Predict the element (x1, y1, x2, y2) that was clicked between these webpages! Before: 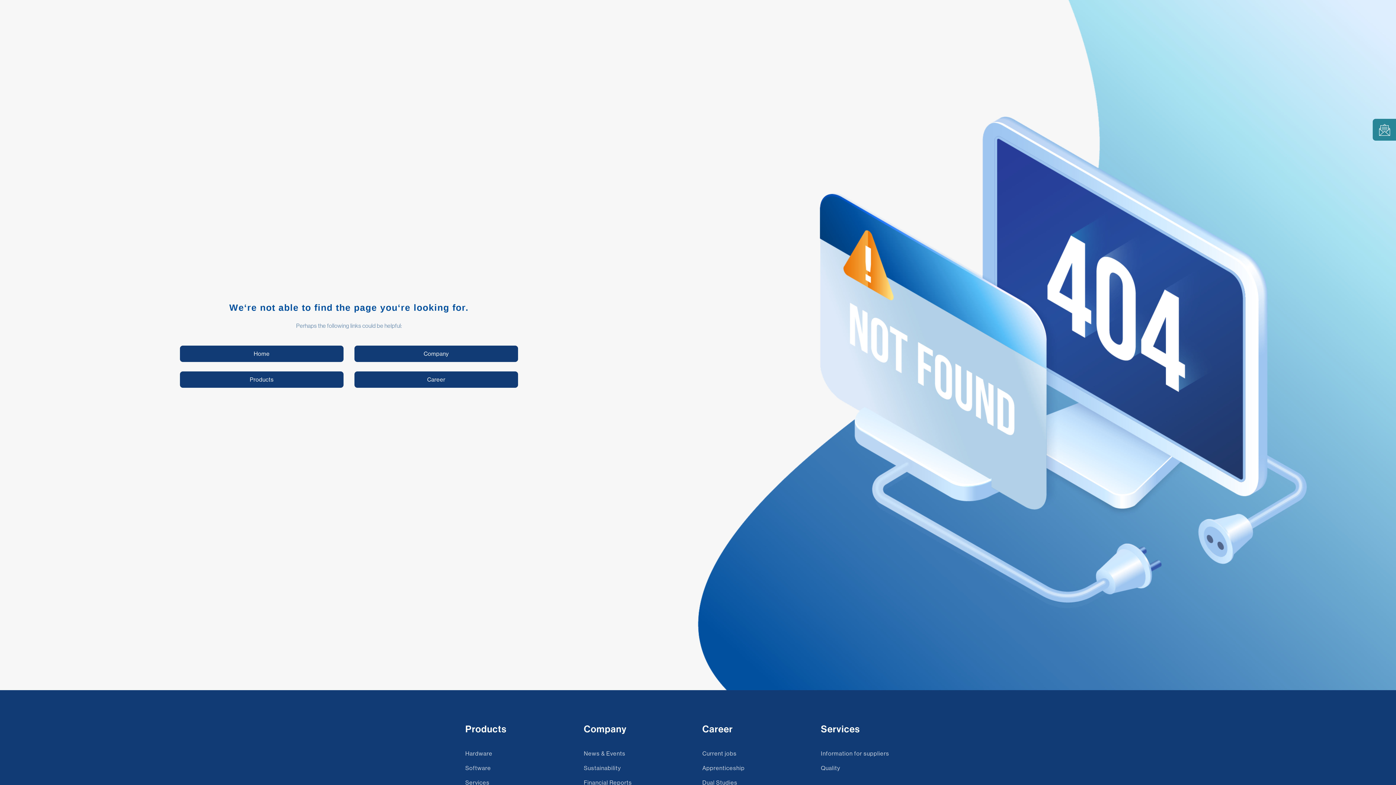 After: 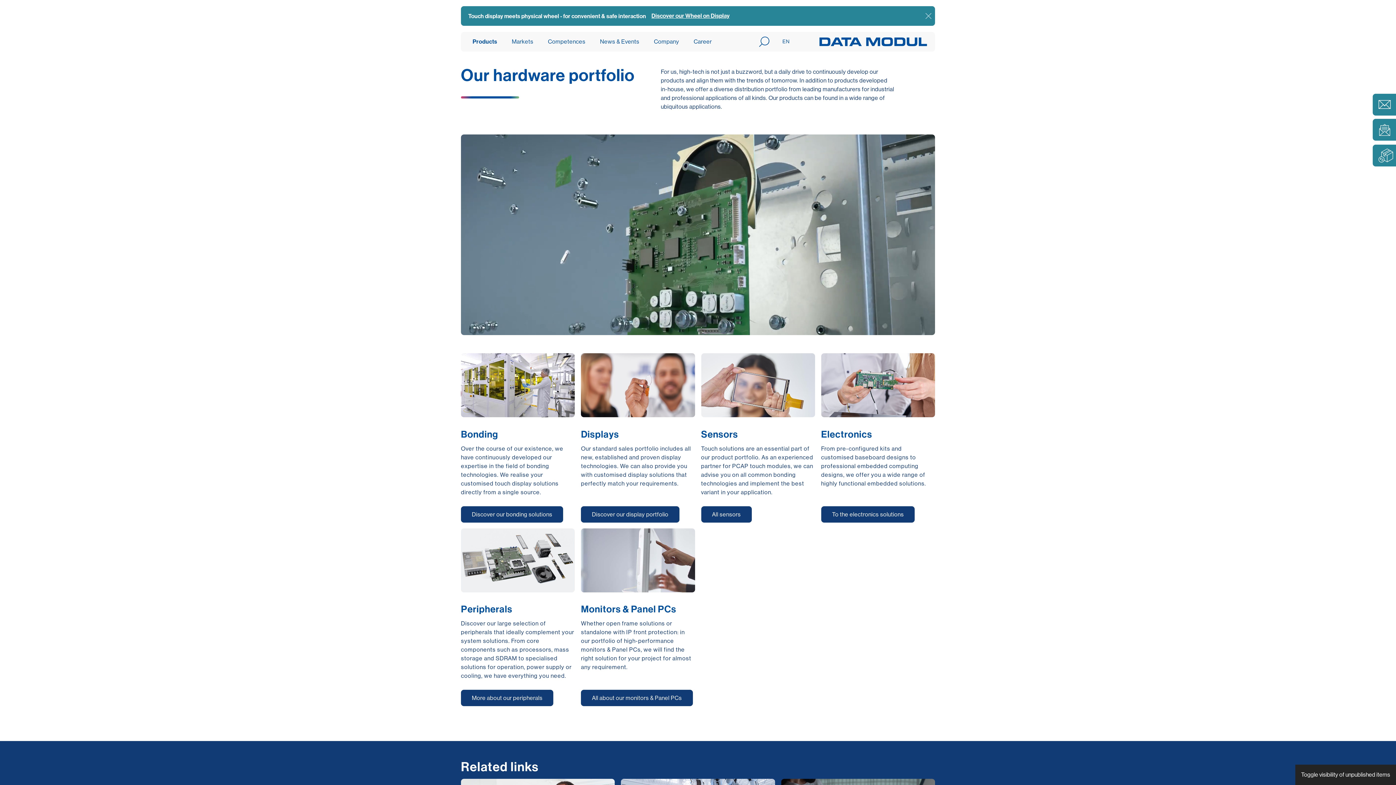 Action: label: Hardware bbox: (465, 746, 575, 761)